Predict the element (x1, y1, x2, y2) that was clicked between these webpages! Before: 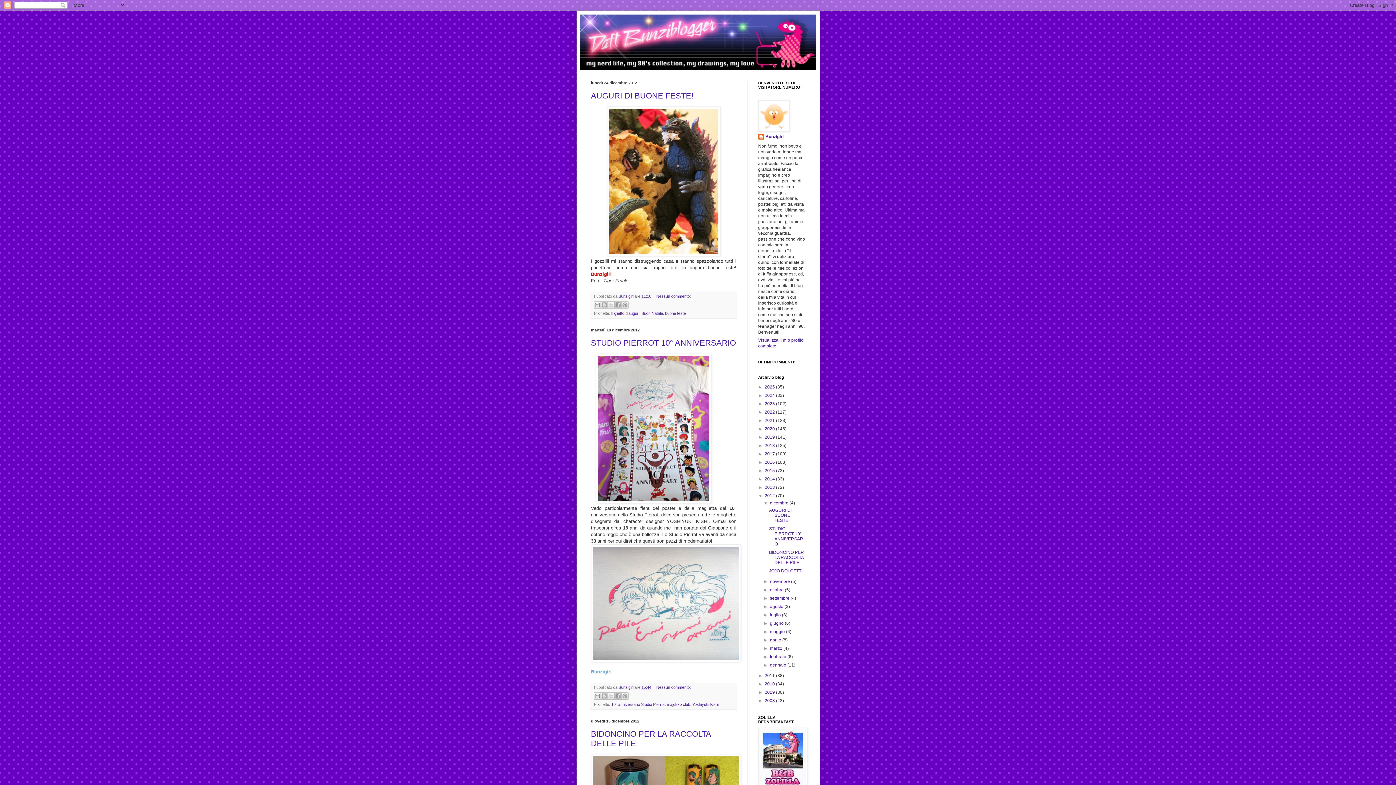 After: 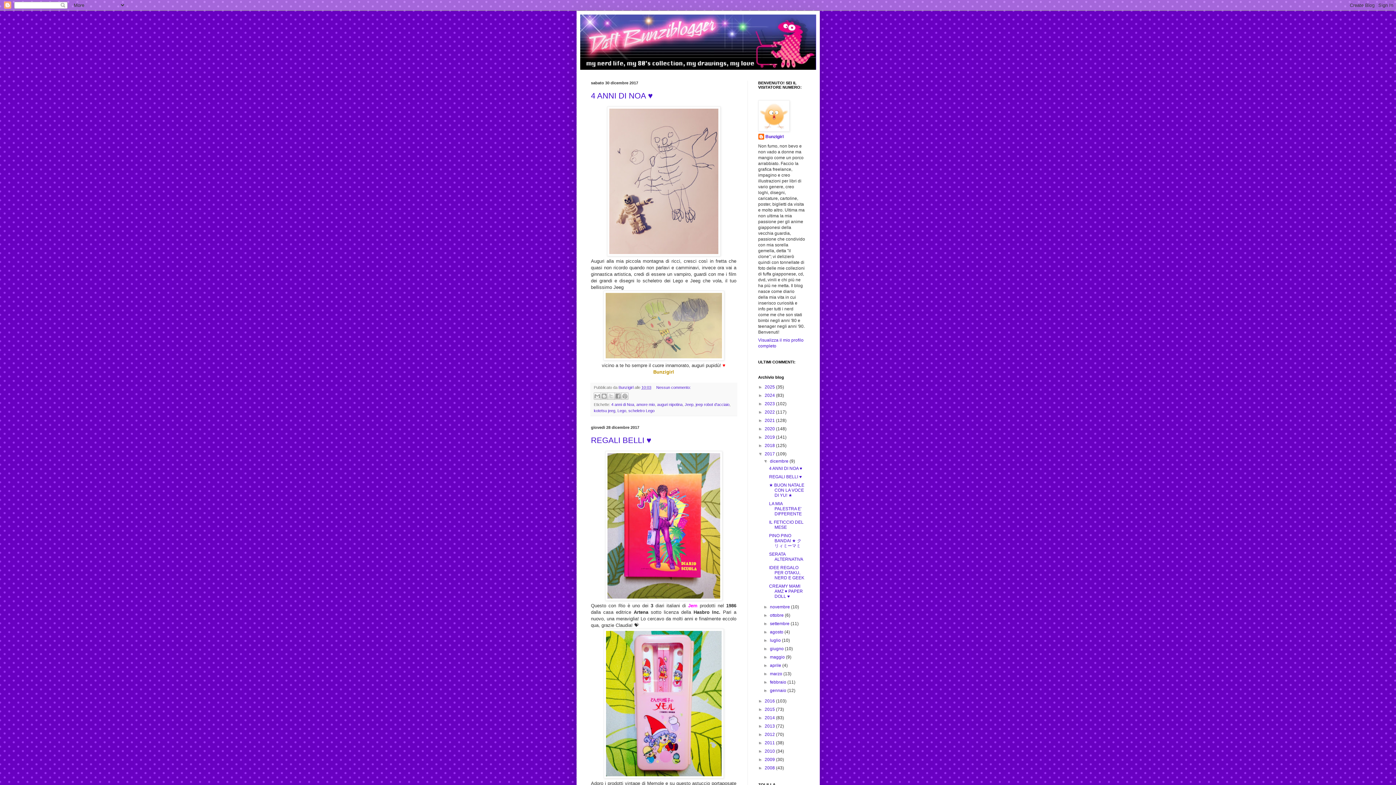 Action: bbox: (764, 451, 776, 456) label: 2017 